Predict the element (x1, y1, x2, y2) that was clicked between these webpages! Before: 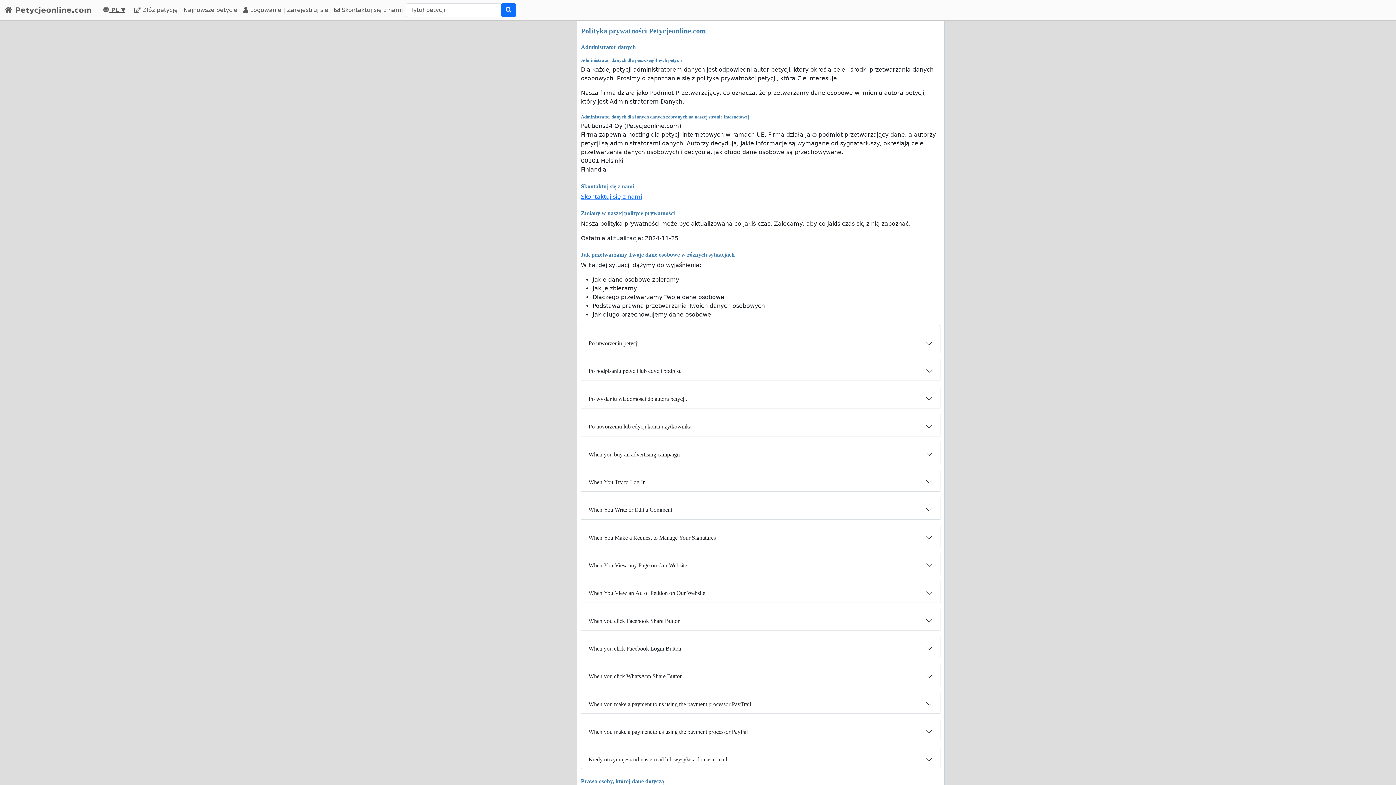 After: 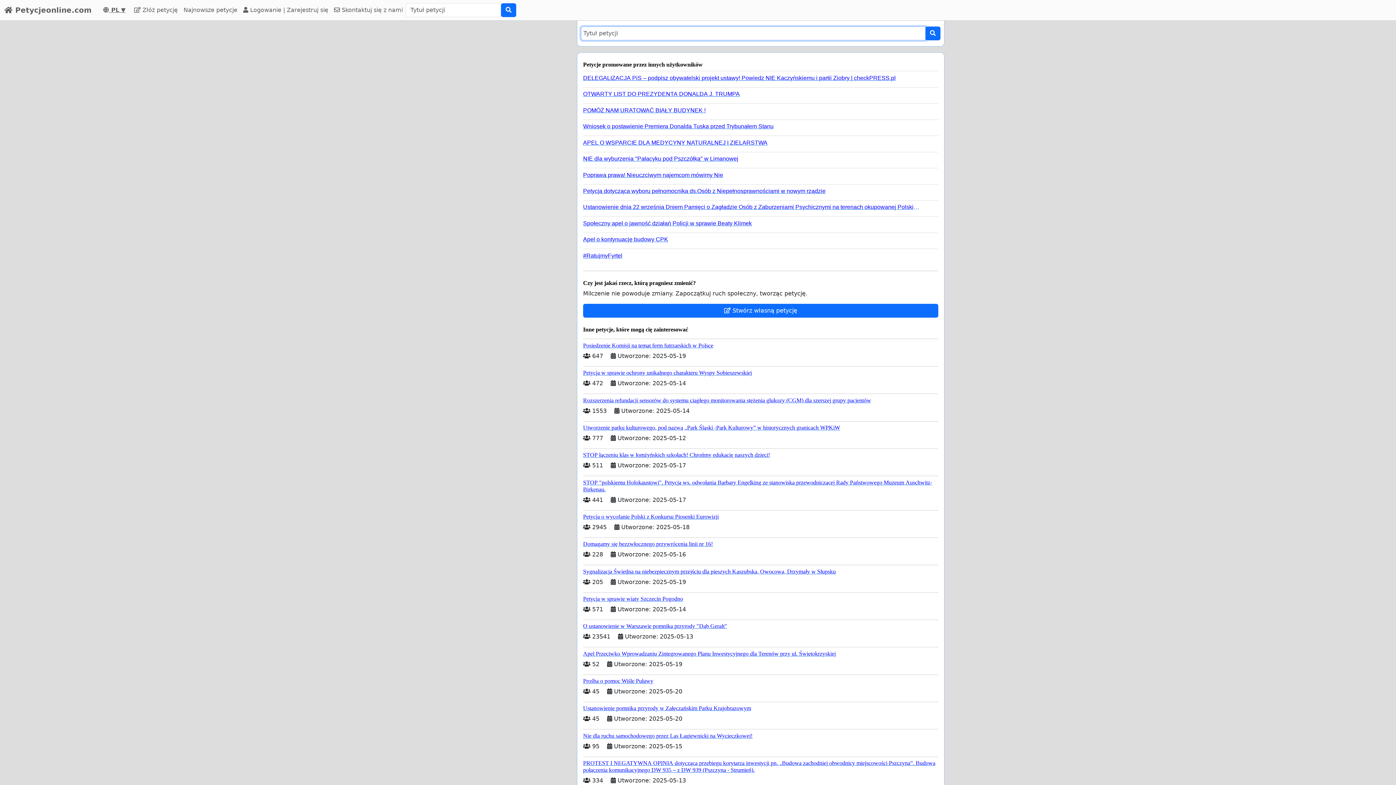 Action: bbox: (501, 3, 516, 17)